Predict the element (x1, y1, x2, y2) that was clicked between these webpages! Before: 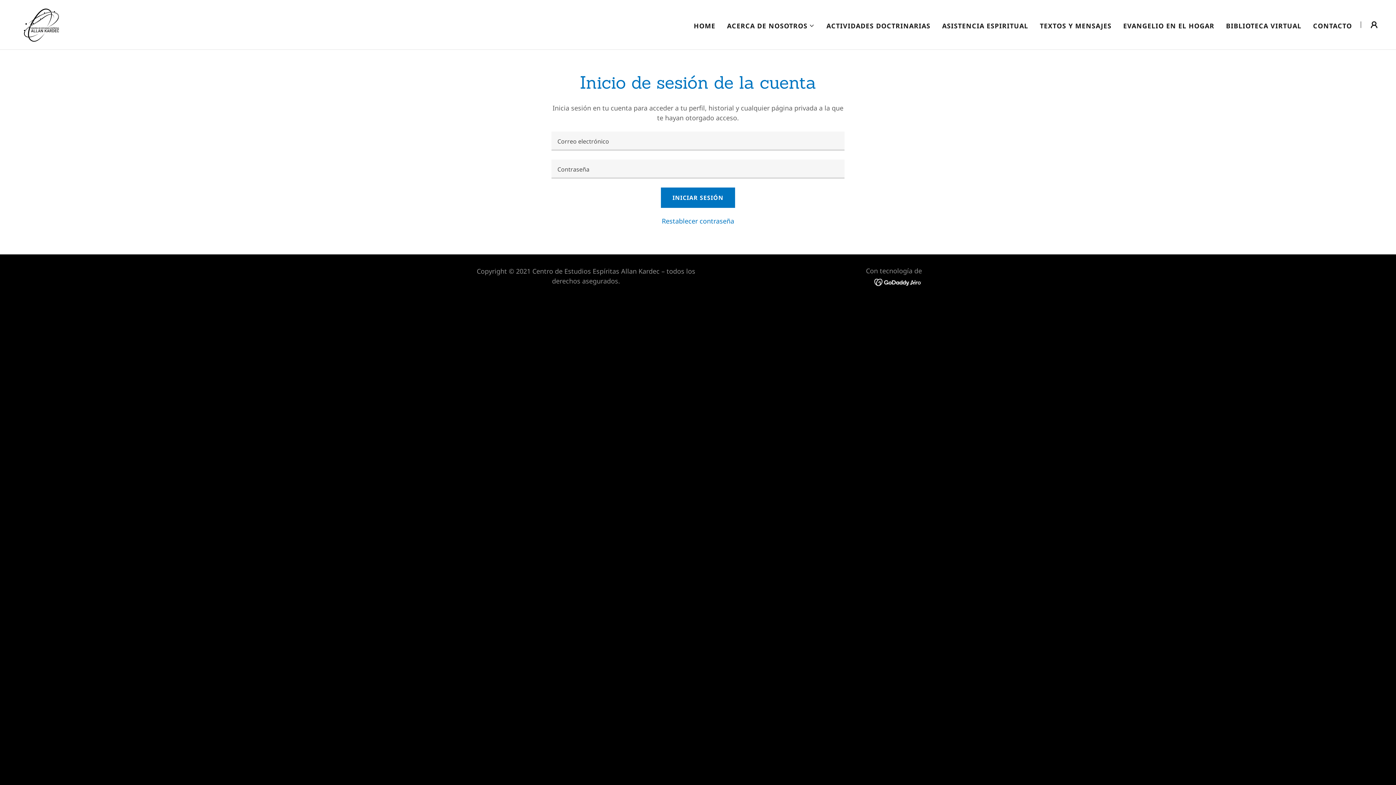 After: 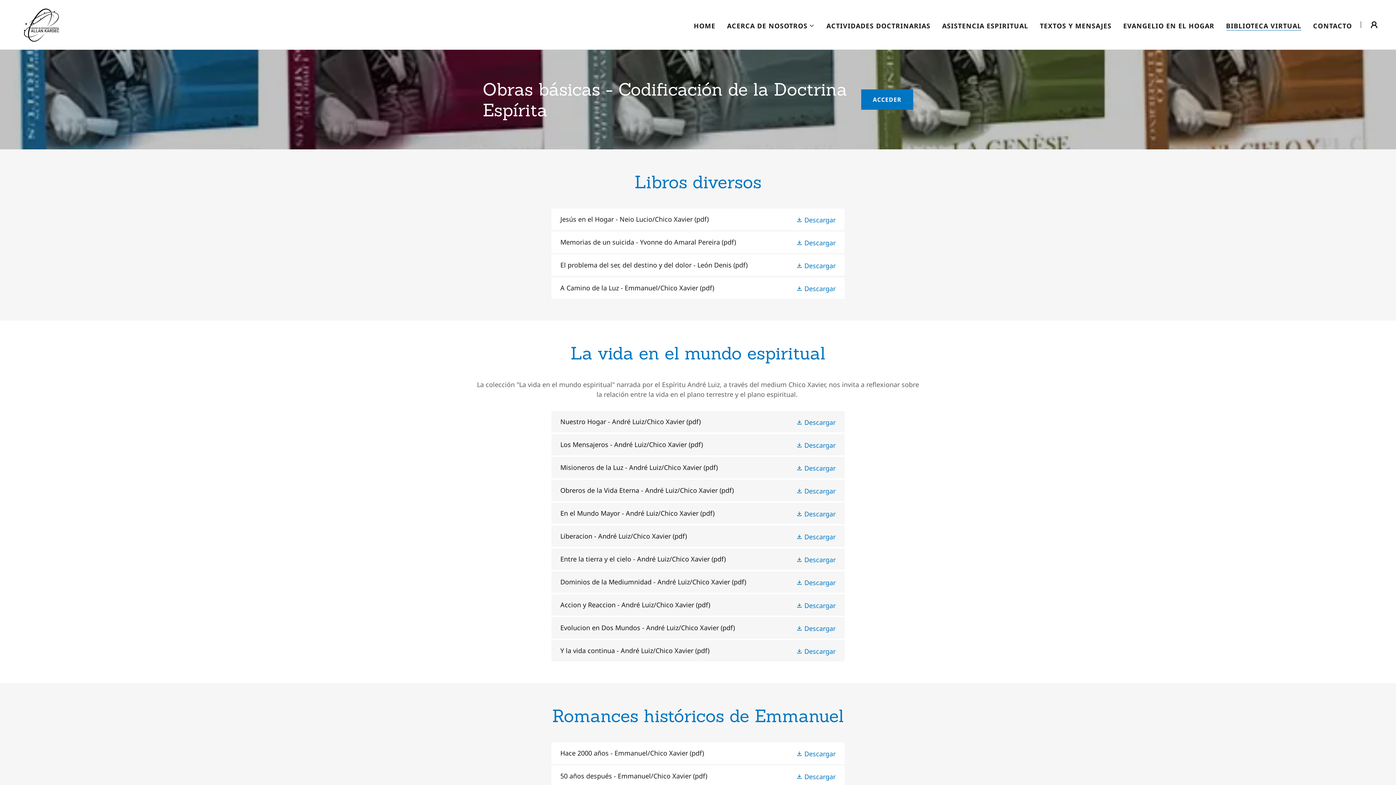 Action: bbox: (1224, 19, 1303, 32) label: BIBLIOTECA VIRTUAL